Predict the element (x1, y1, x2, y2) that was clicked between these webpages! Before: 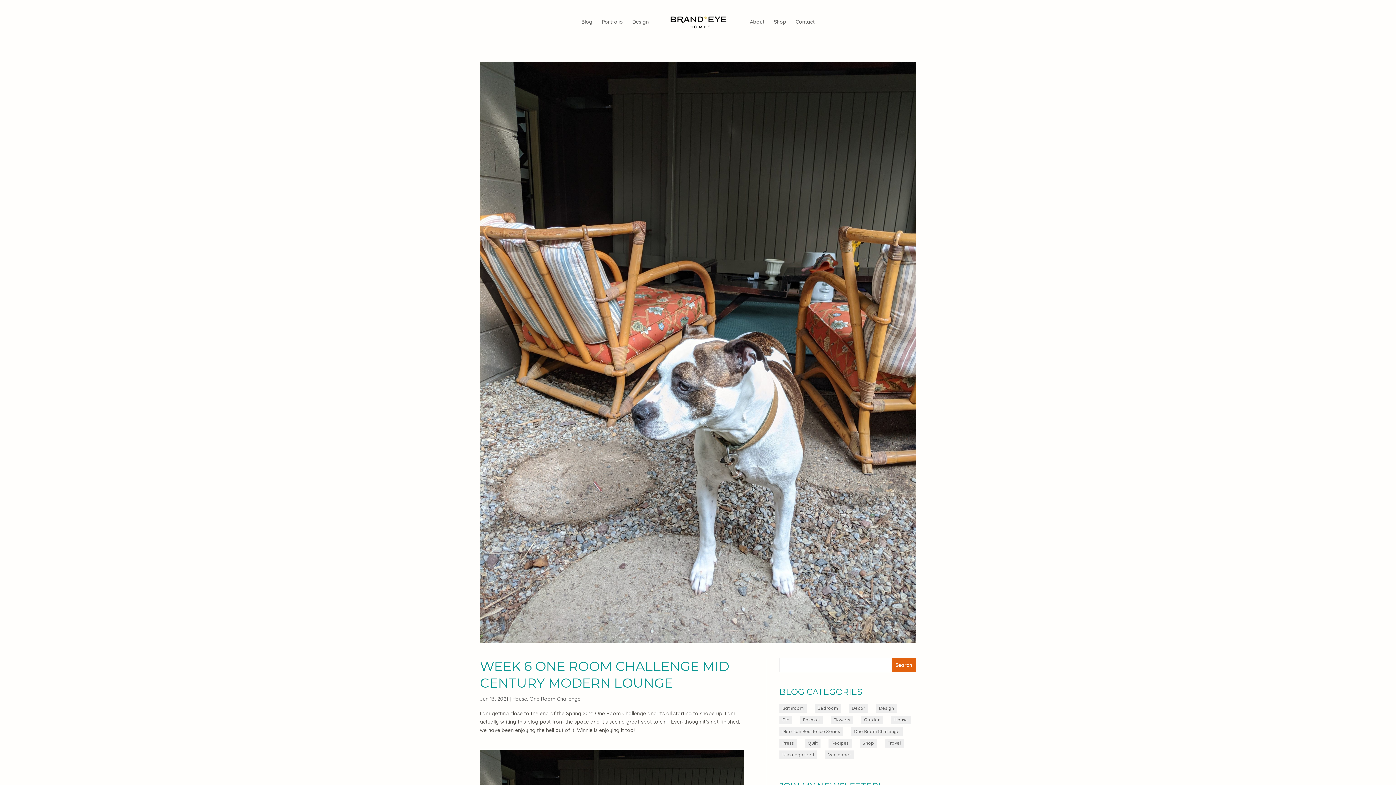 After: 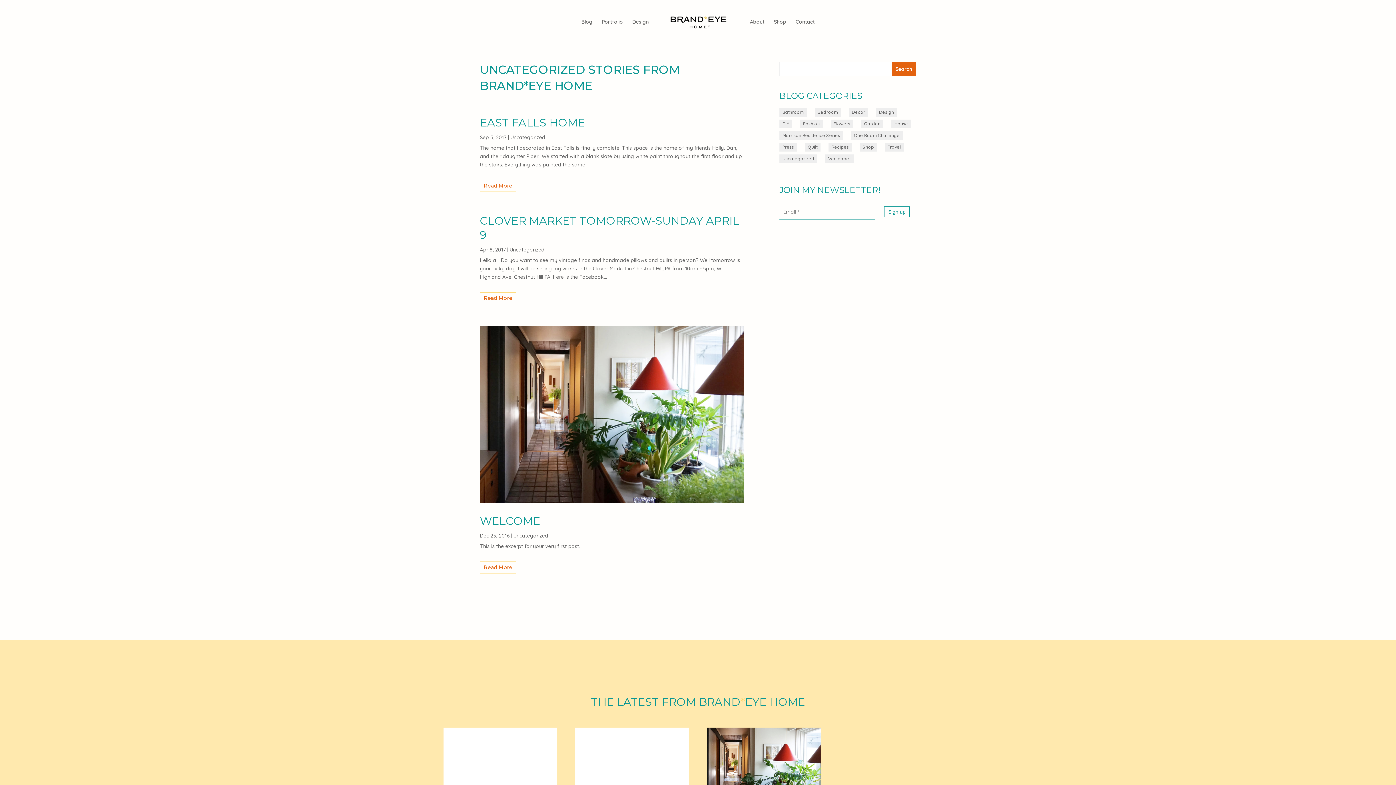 Action: label: Uncategorized bbox: (779, 750, 817, 759)